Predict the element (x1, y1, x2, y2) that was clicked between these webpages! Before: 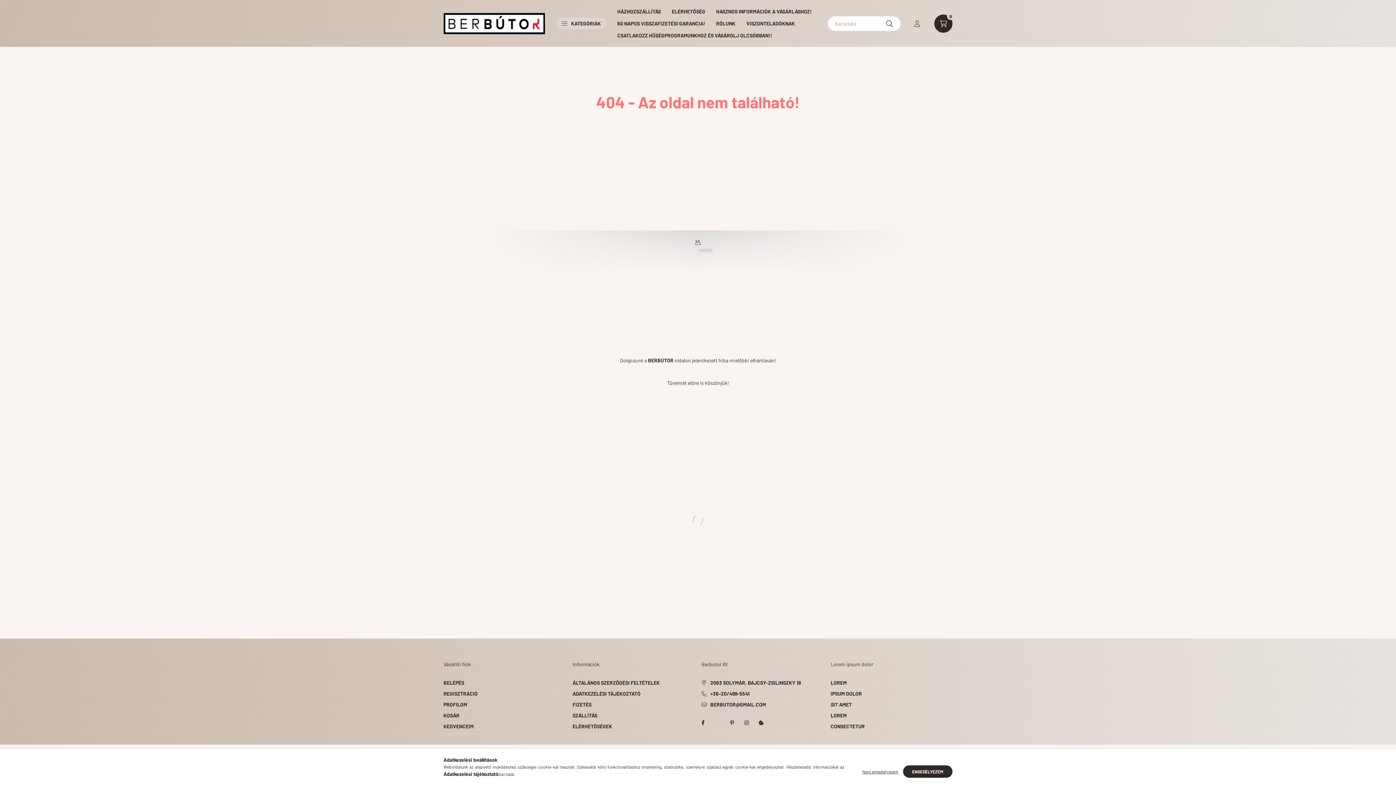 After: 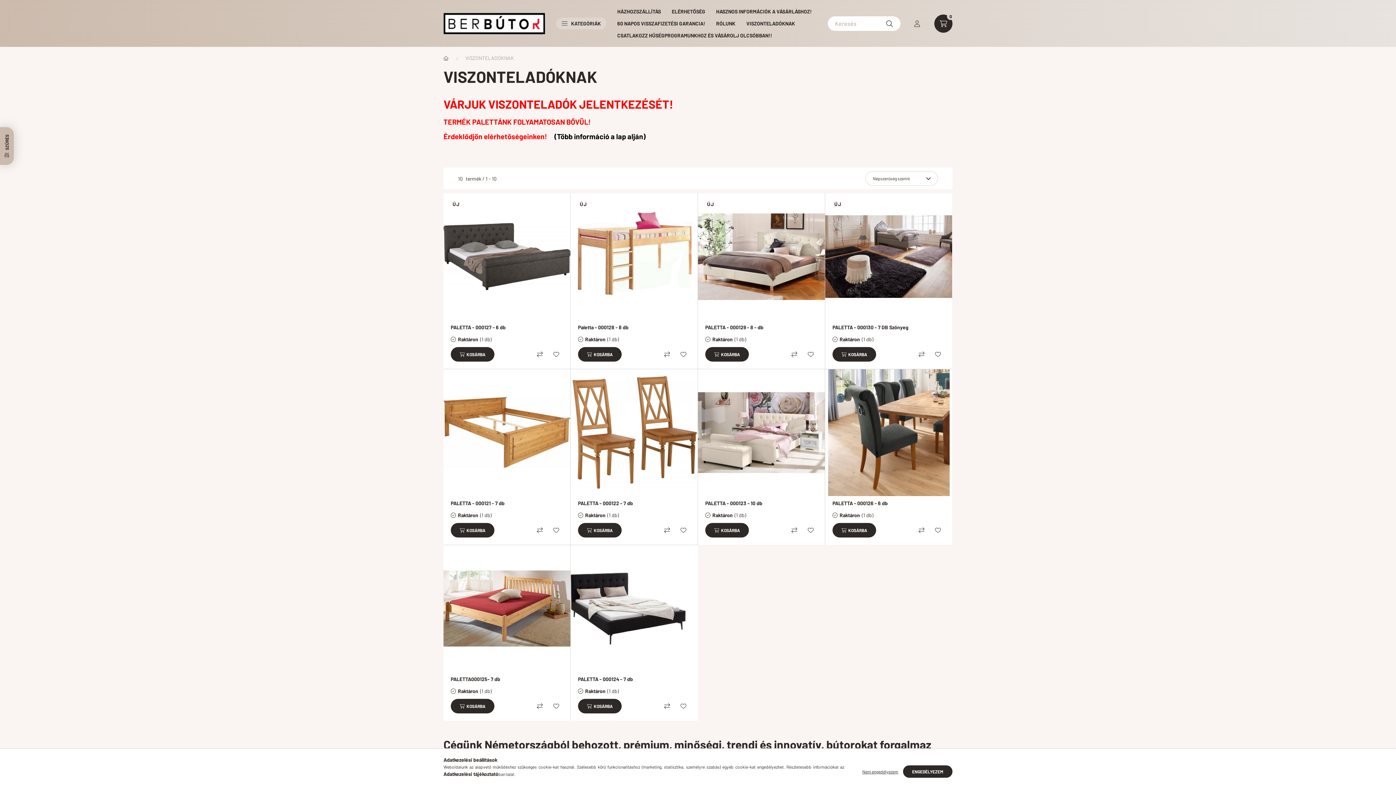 Action: bbox: (741, 17, 800, 29) label: VISZONTELADÓKNAK